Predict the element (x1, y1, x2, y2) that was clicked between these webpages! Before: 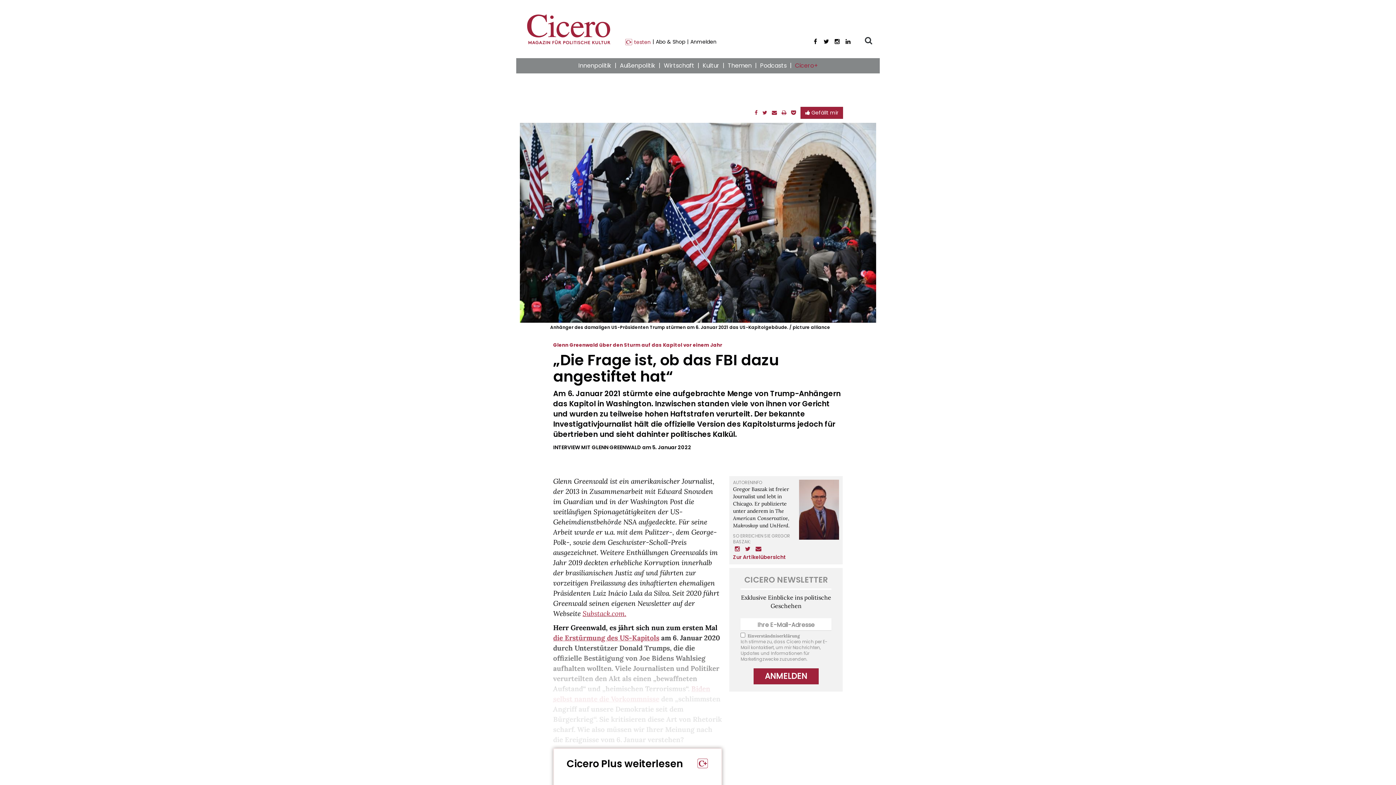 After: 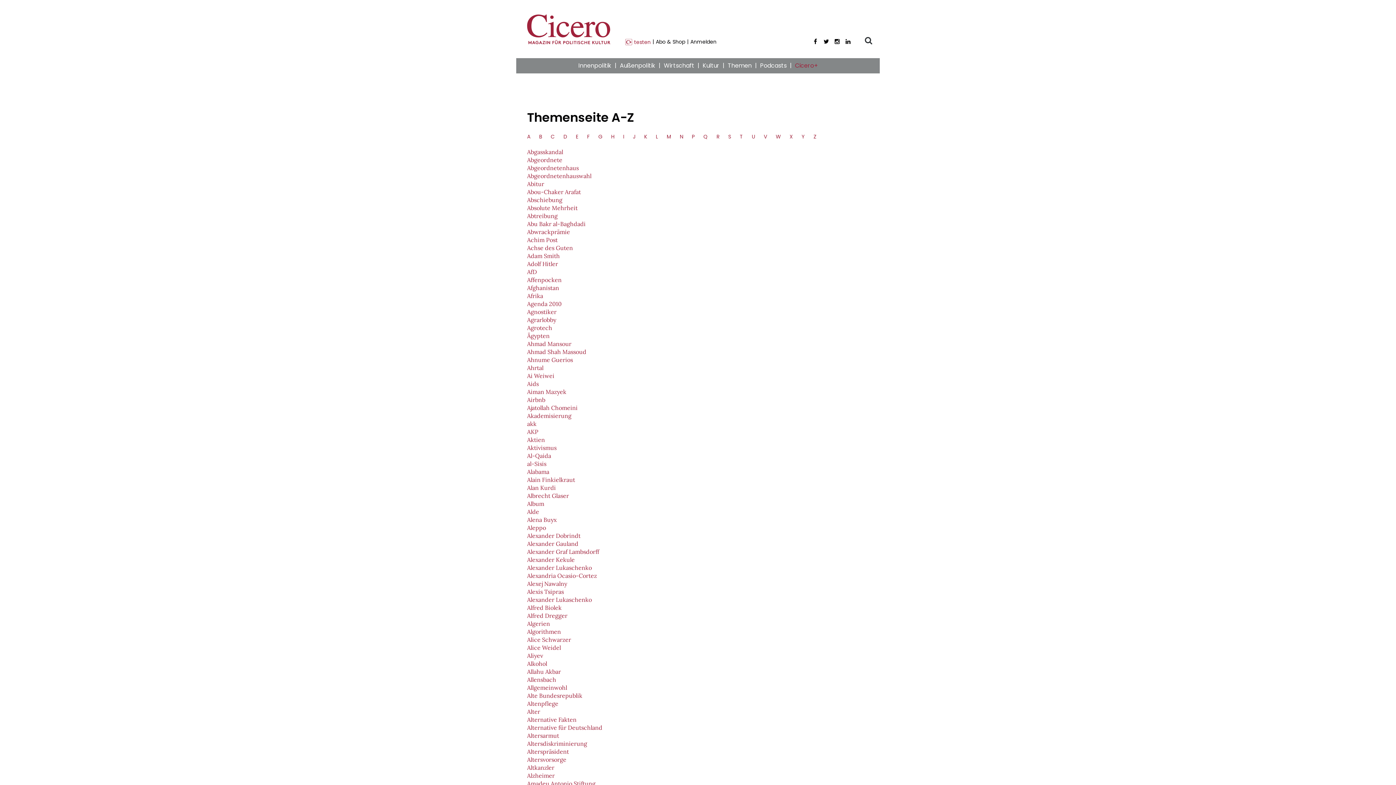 Action: label: Themen bbox: (724, 58, 755, 73)